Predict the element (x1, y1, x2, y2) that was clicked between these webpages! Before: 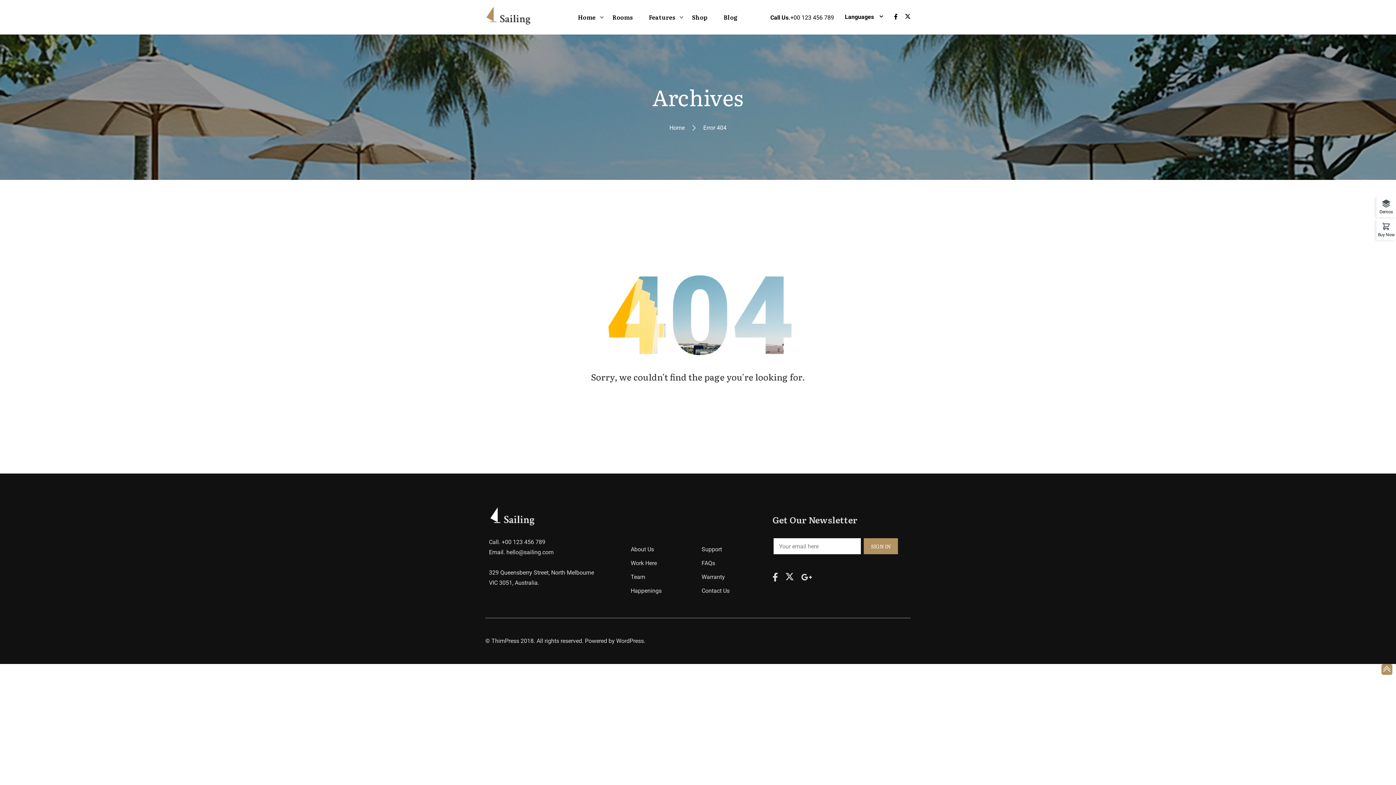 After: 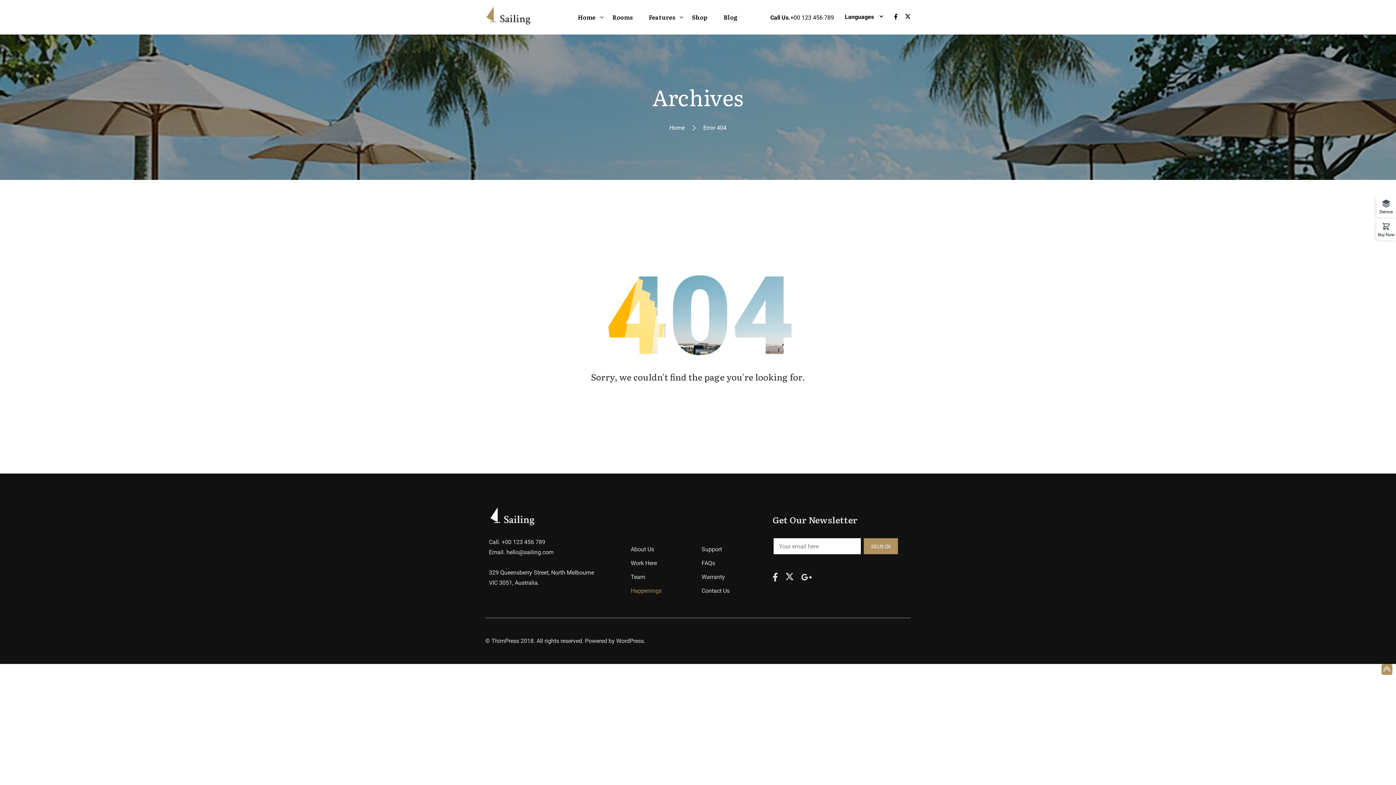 Action: label: Happenings bbox: (630, 587, 661, 594)